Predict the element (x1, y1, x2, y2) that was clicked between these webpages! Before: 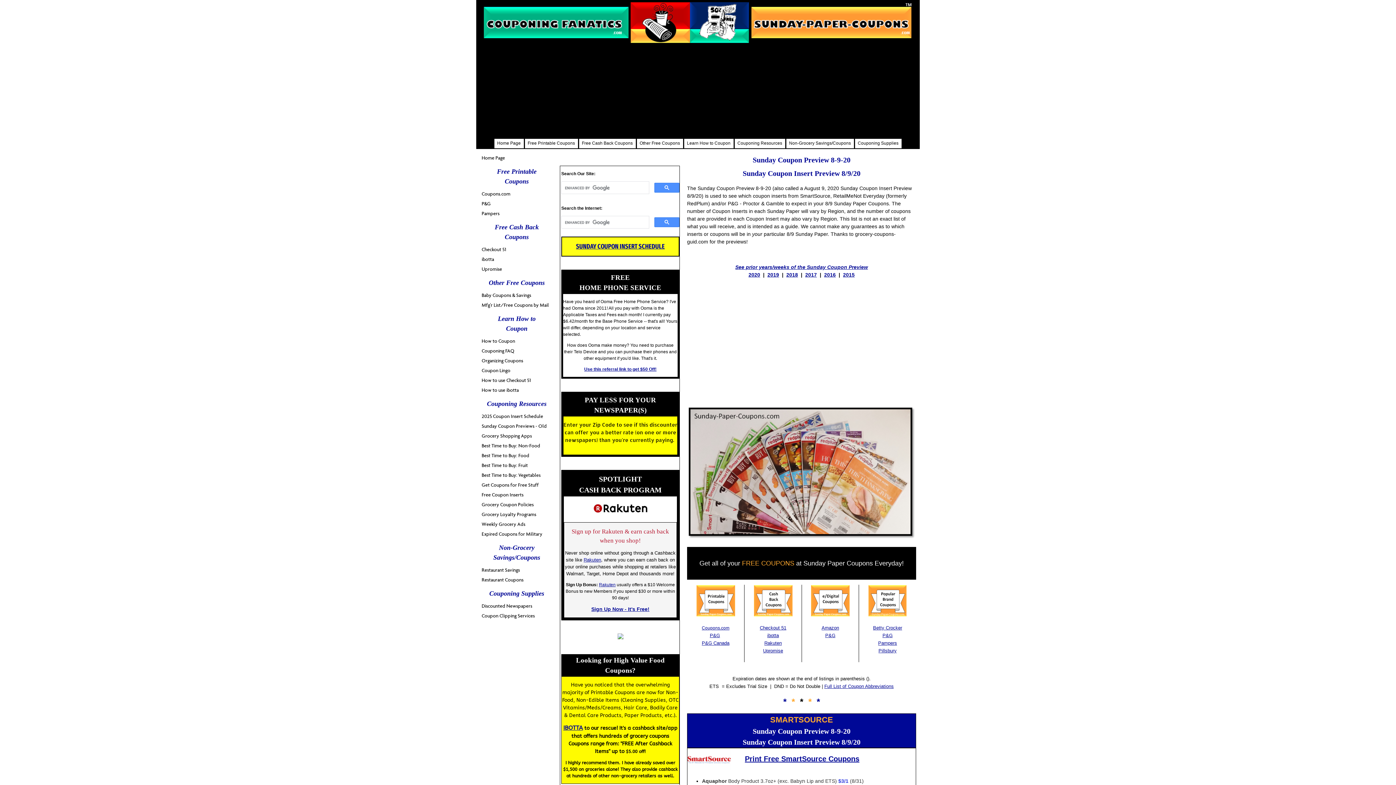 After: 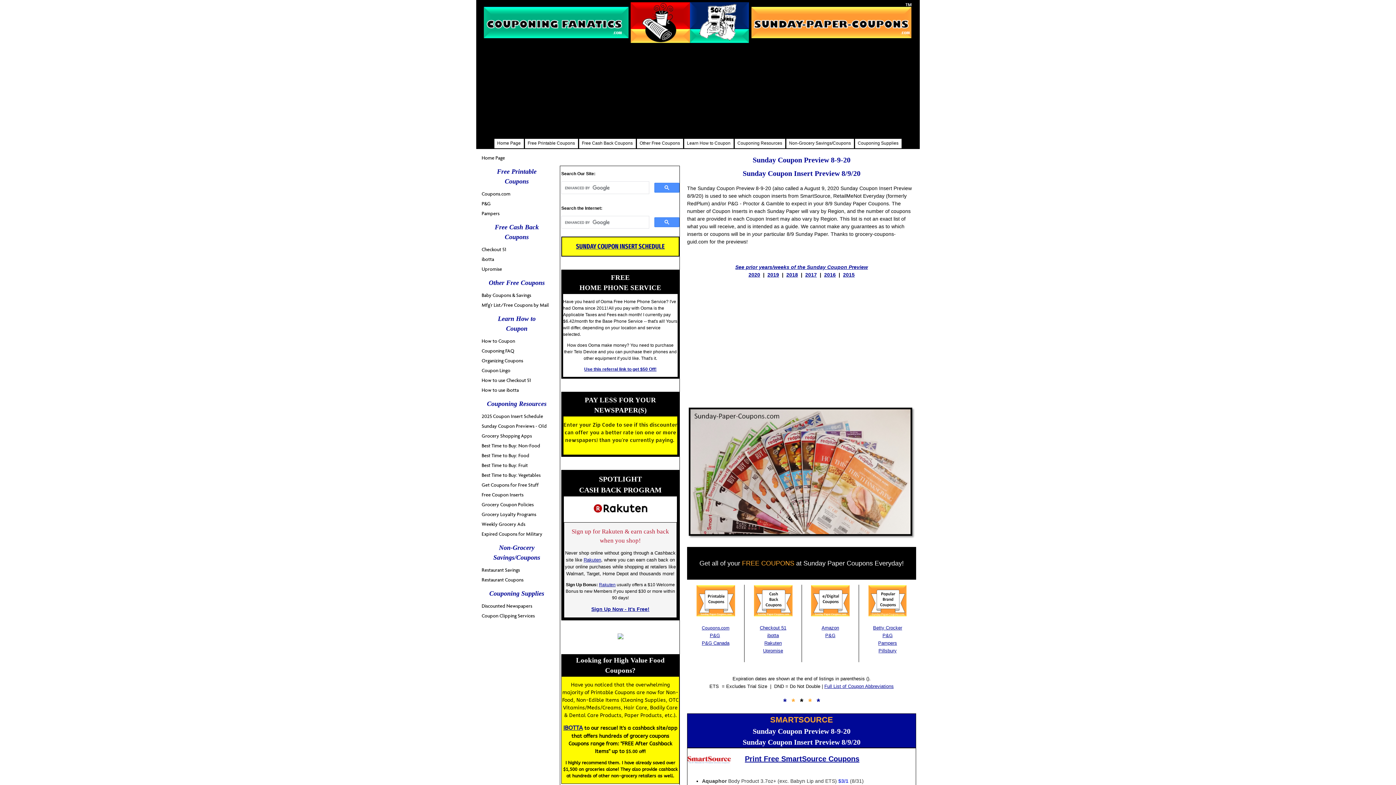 Action: label: SUNDAY COUPON INSERT SCHEDULE bbox: (576, 242, 664, 250)